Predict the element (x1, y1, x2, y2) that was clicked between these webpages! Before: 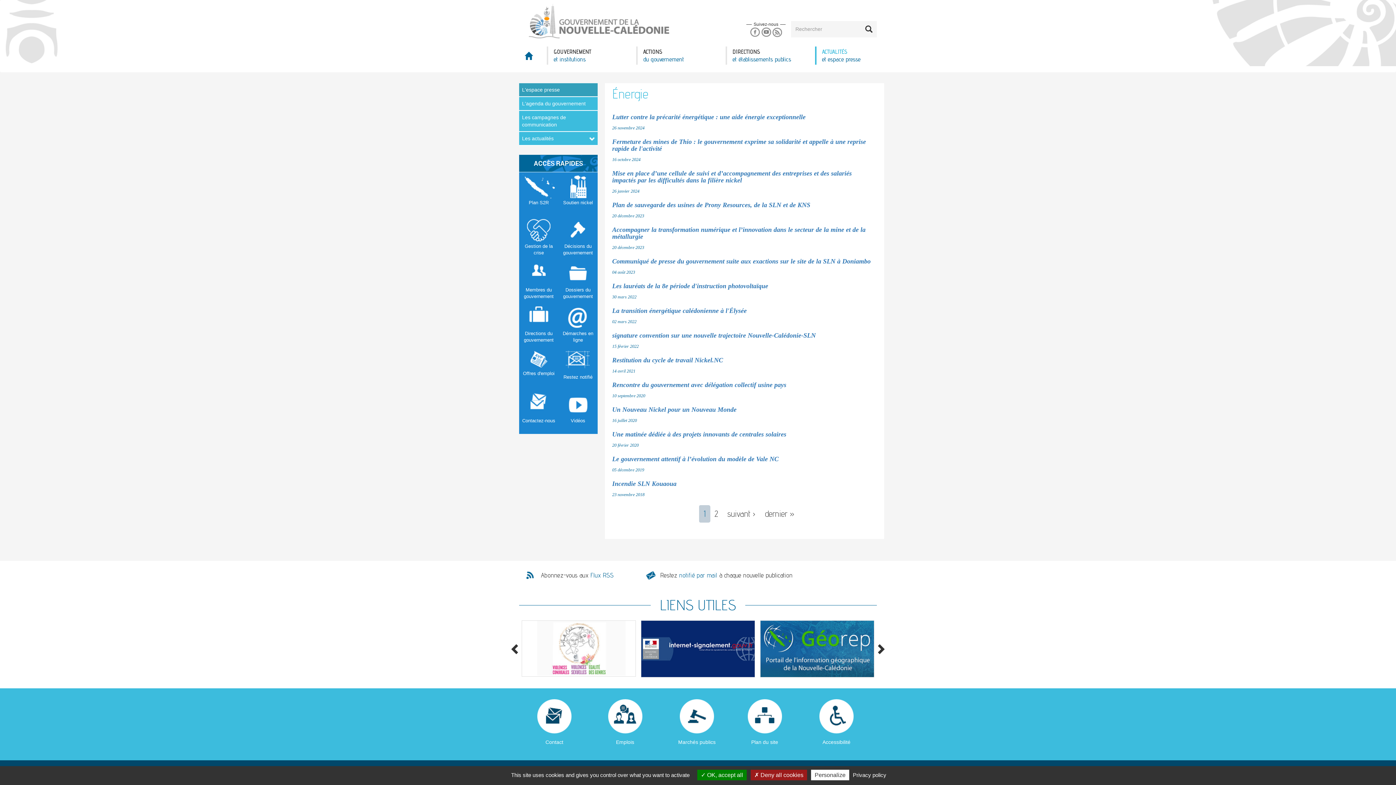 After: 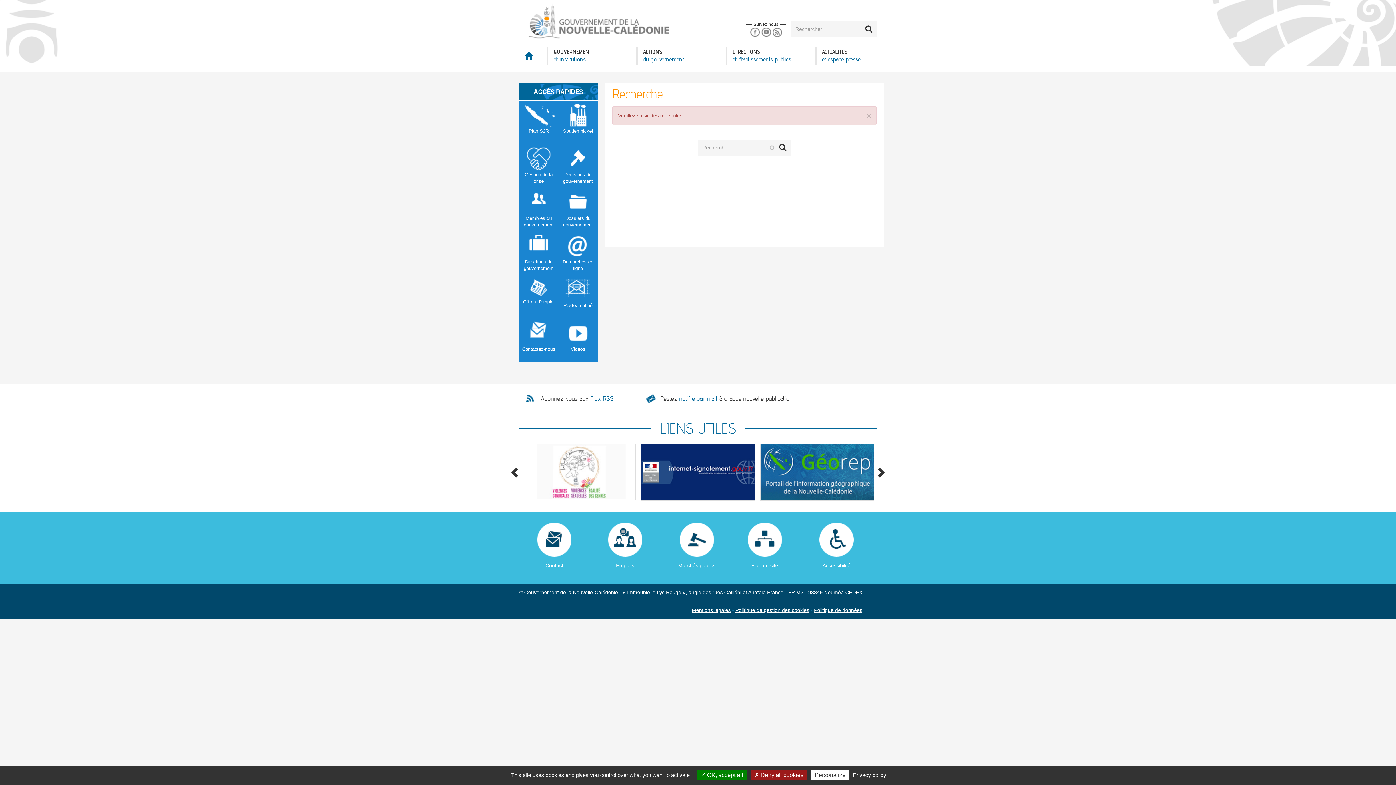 Action: bbox: (861, 21, 877, 37)